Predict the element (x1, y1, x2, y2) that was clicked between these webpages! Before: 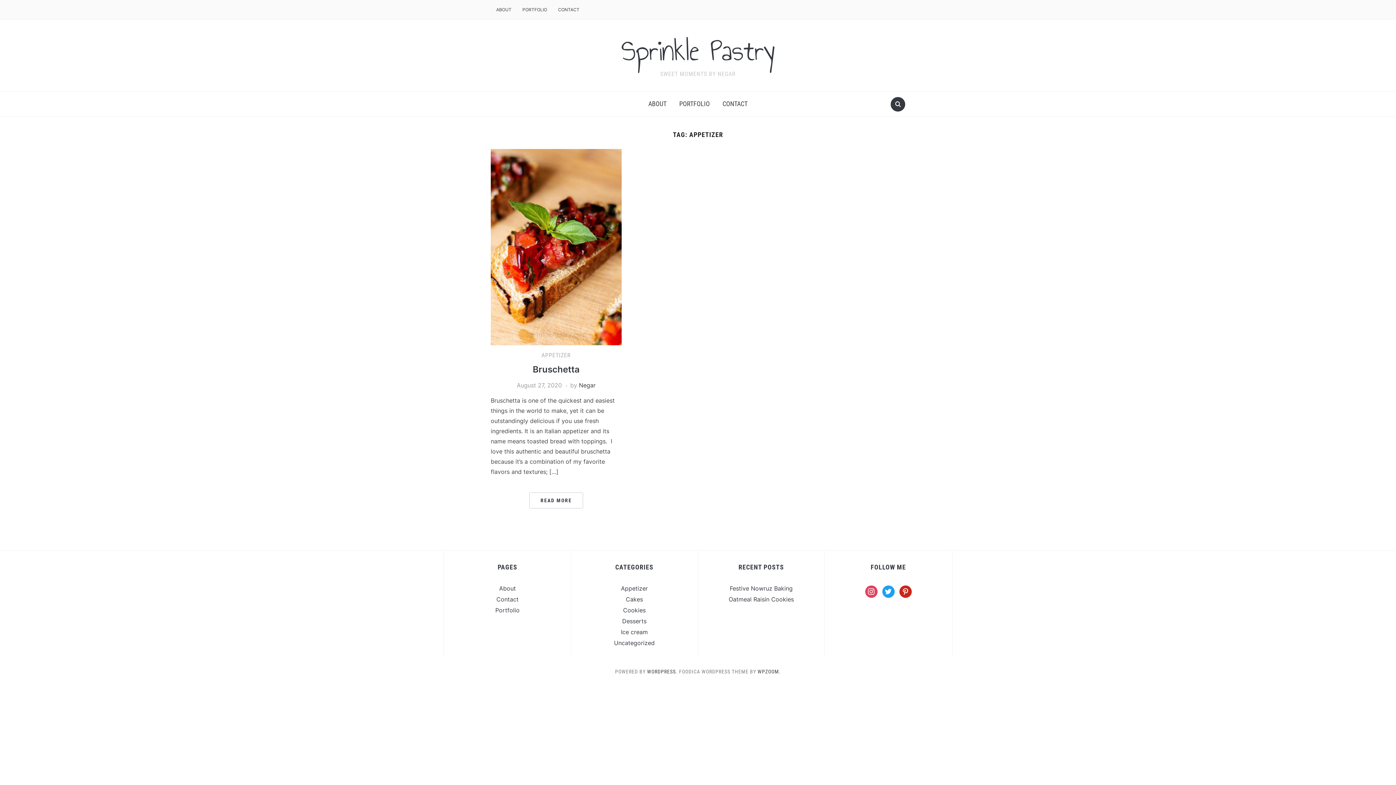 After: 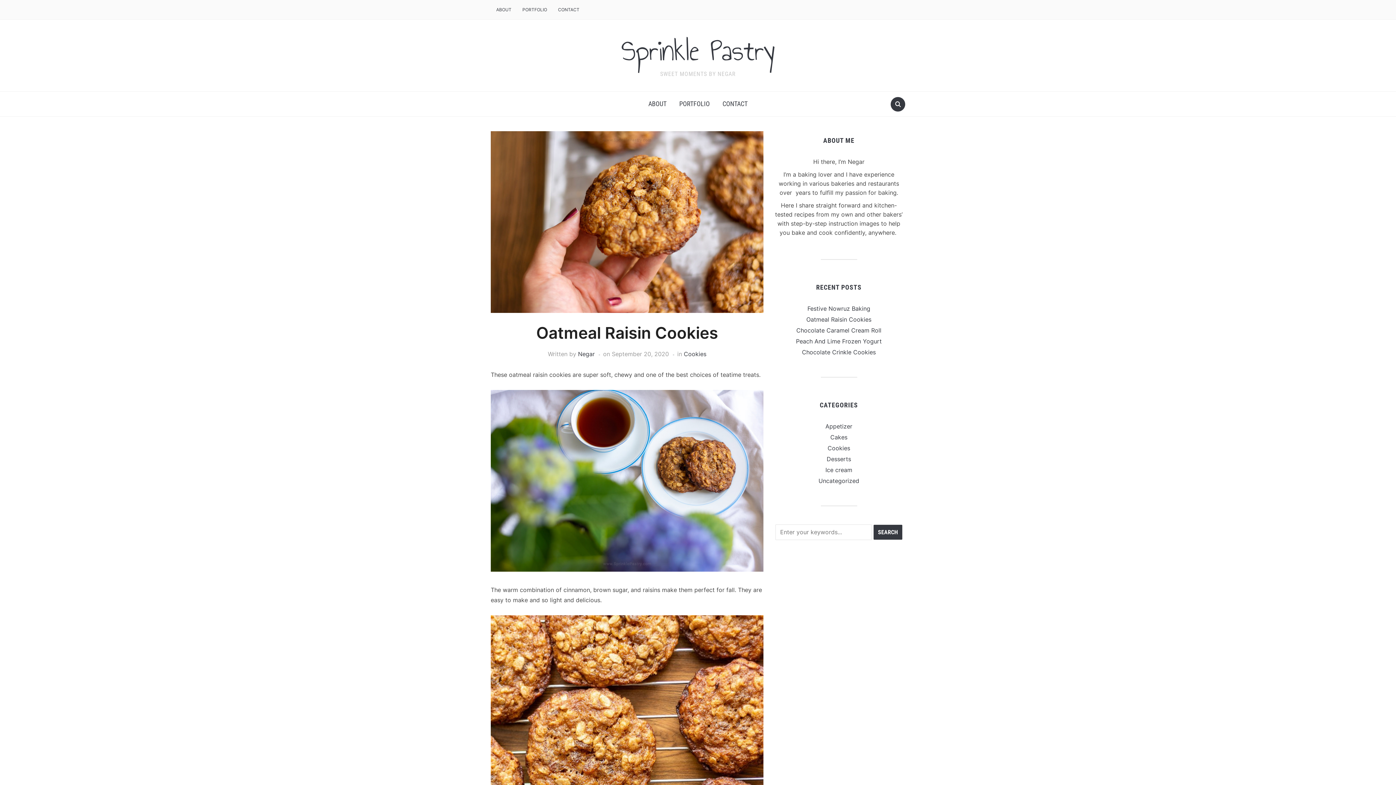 Action: bbox: (728, 596, 794, 603) label: Oatmeal Raisin Cookies